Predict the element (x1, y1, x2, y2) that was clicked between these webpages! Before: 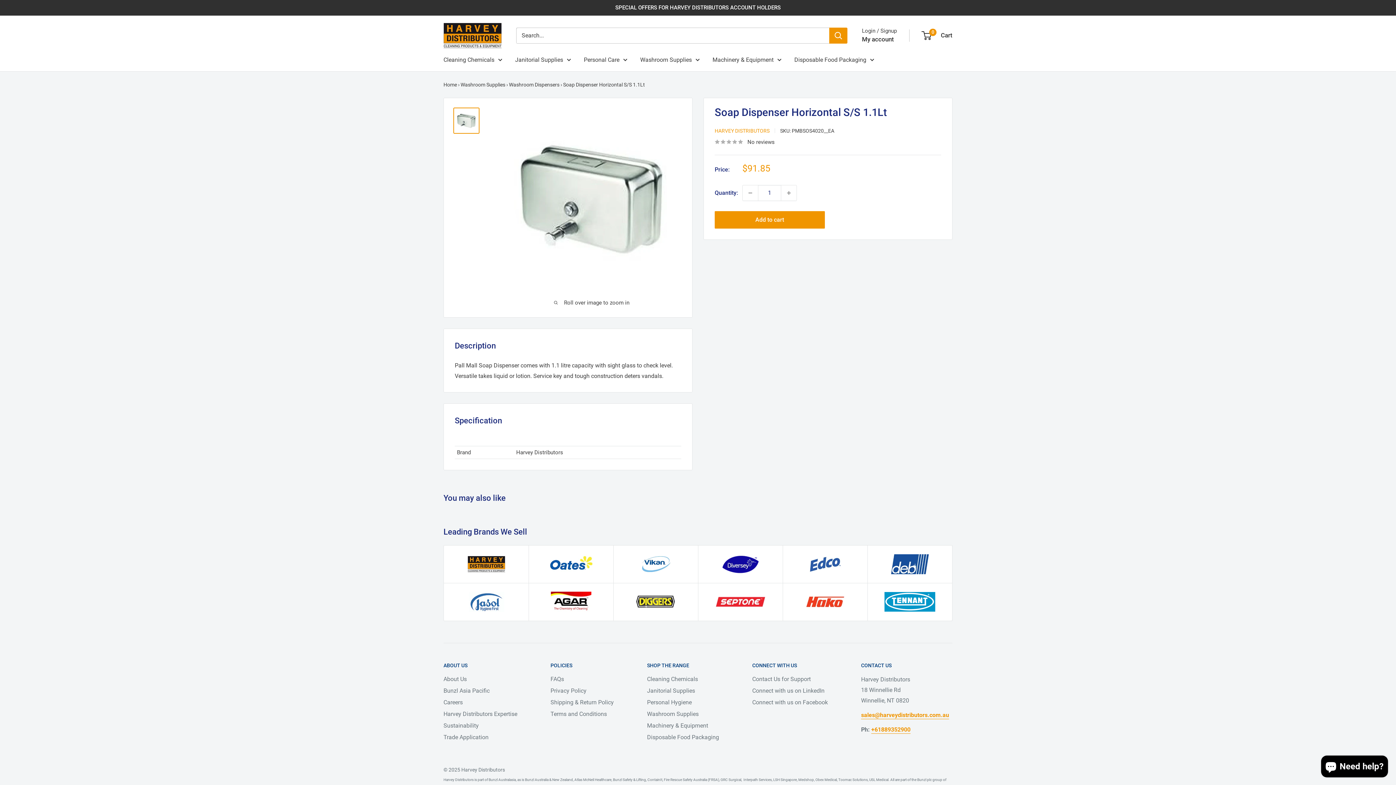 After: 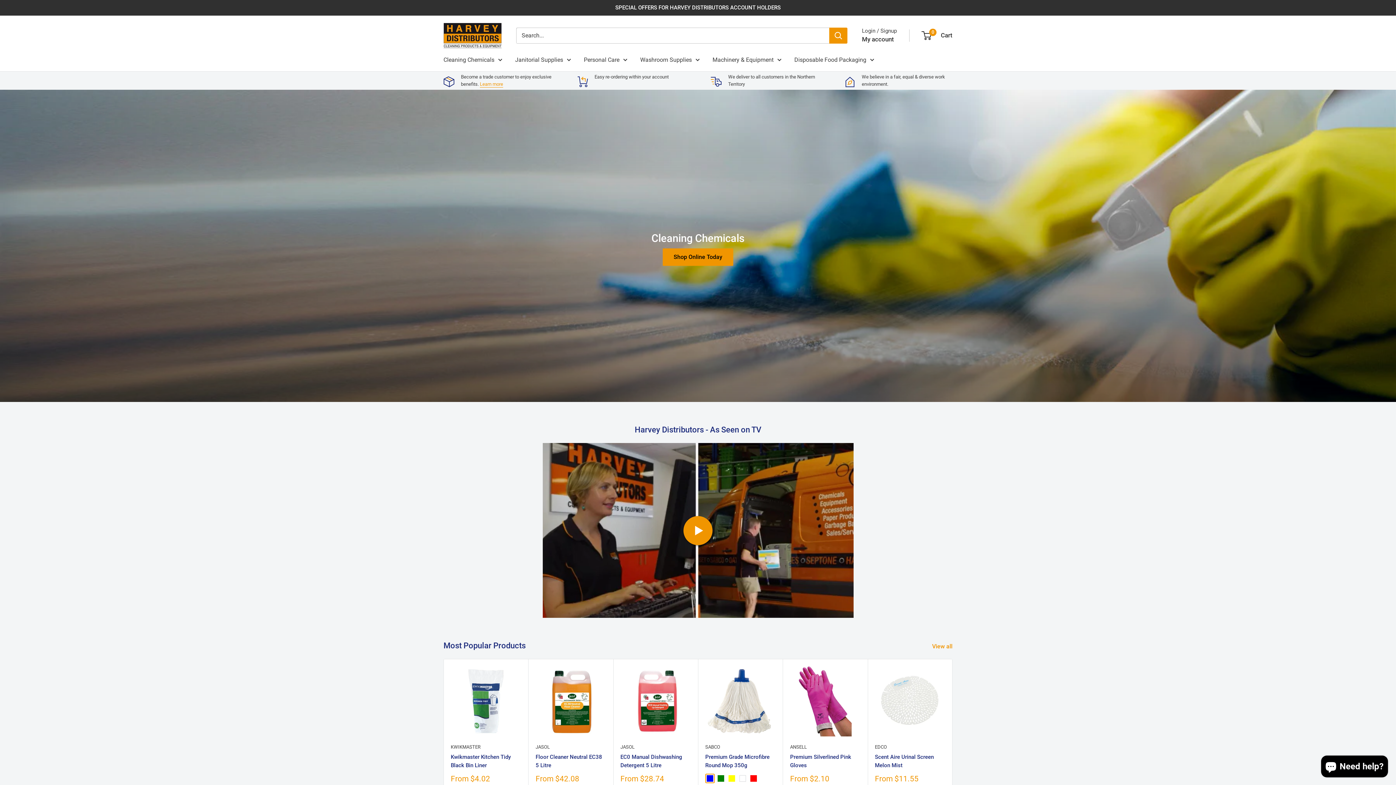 Action: bbox: (443, 81, 457, 87) label: Home